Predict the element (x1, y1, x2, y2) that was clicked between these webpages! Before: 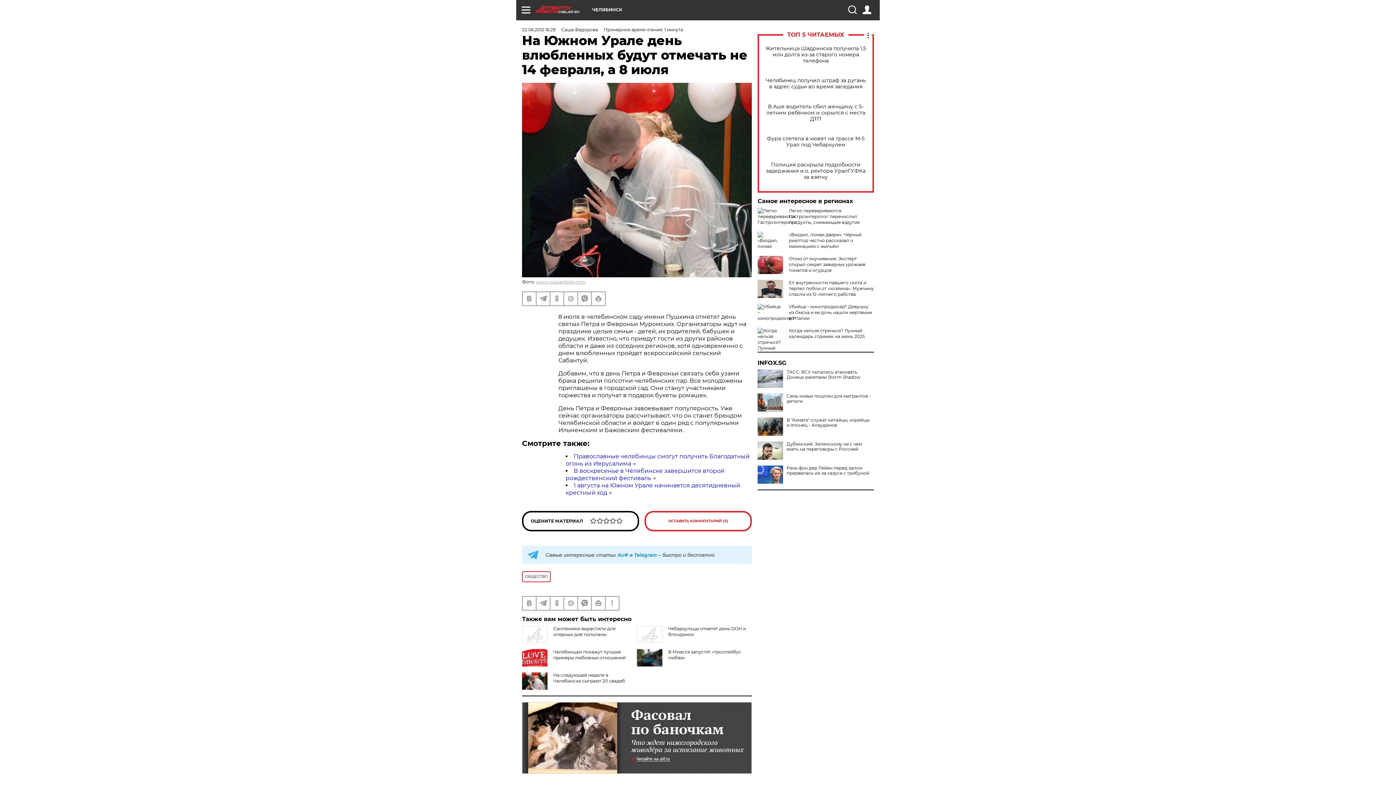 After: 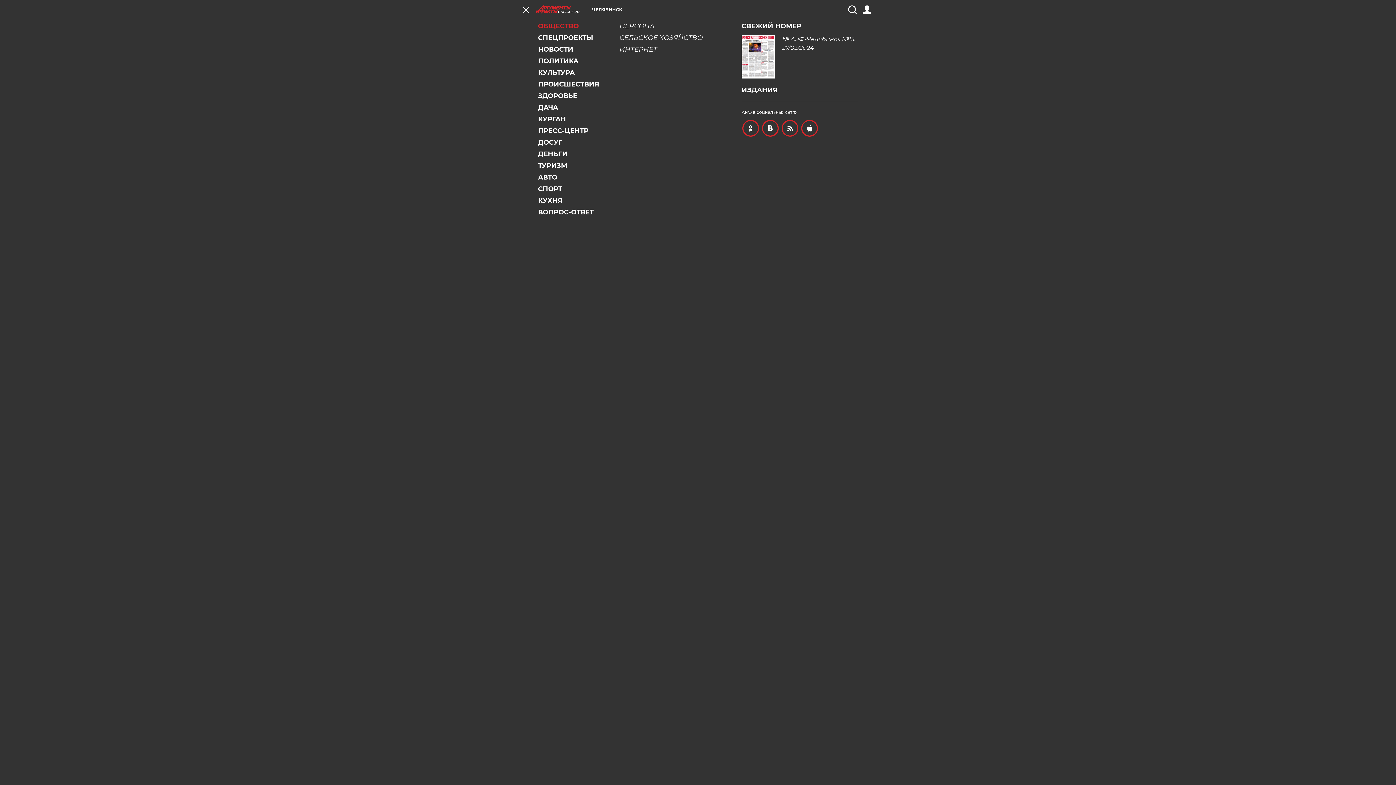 Action: bbox: (521, 5, 530, 14)